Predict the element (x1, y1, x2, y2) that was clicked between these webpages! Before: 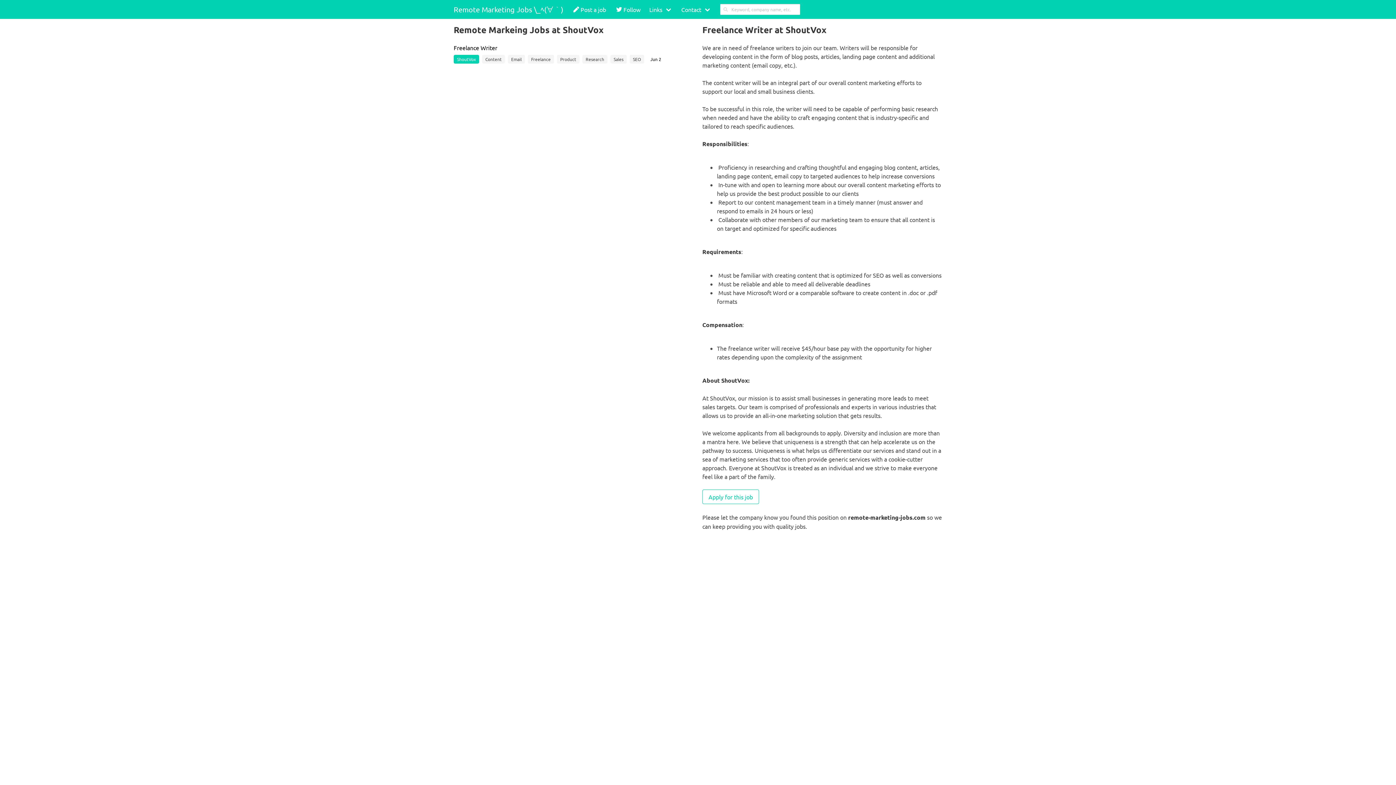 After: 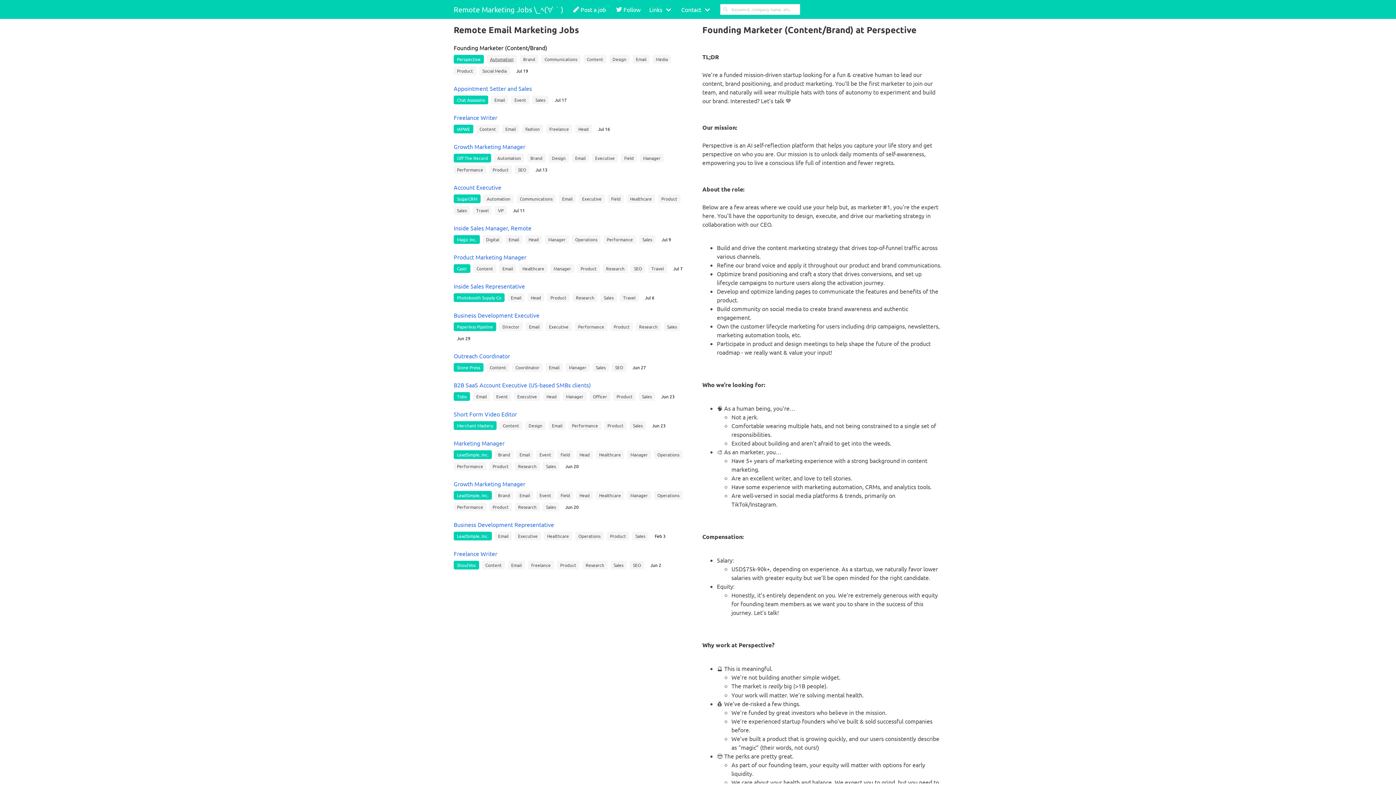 Action: label: Email bbox: (508, 54, 525, 63)